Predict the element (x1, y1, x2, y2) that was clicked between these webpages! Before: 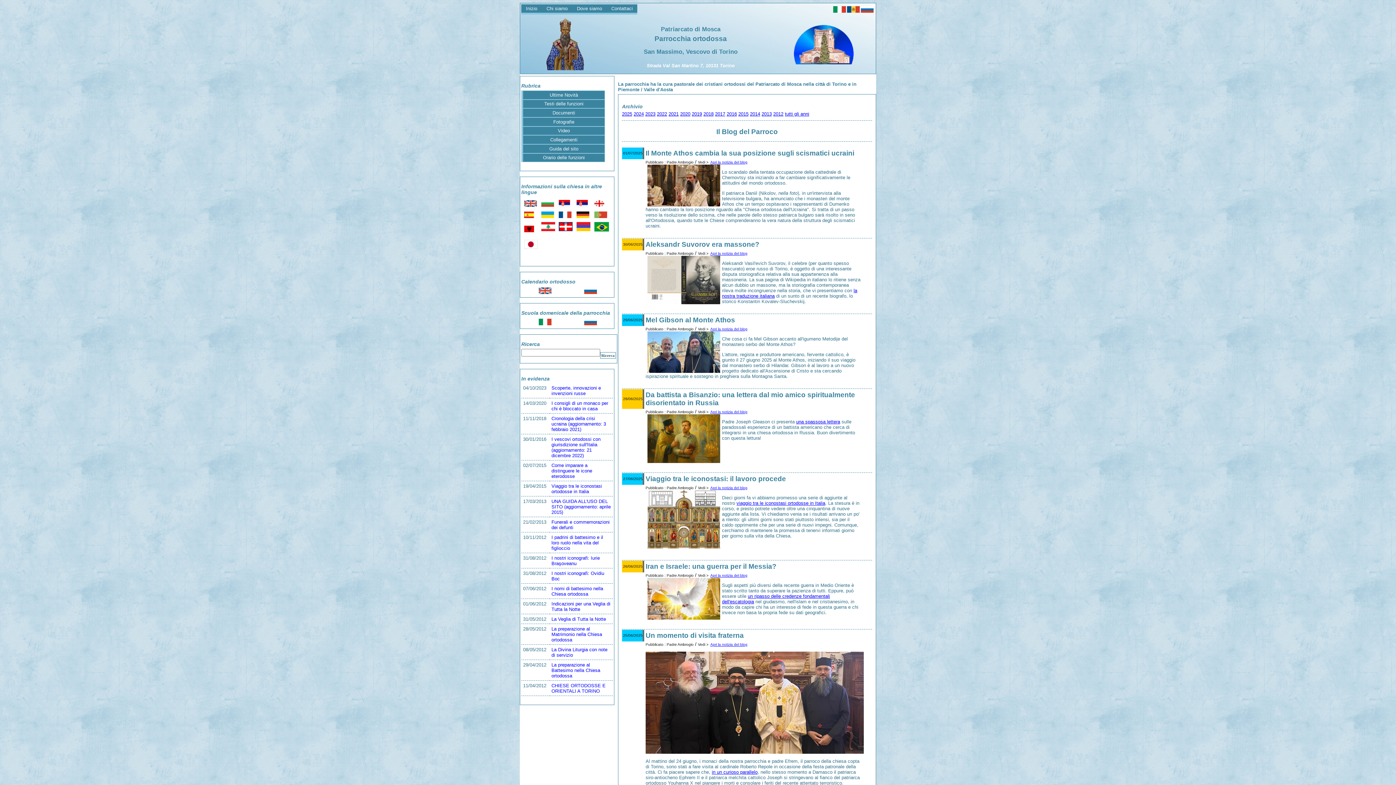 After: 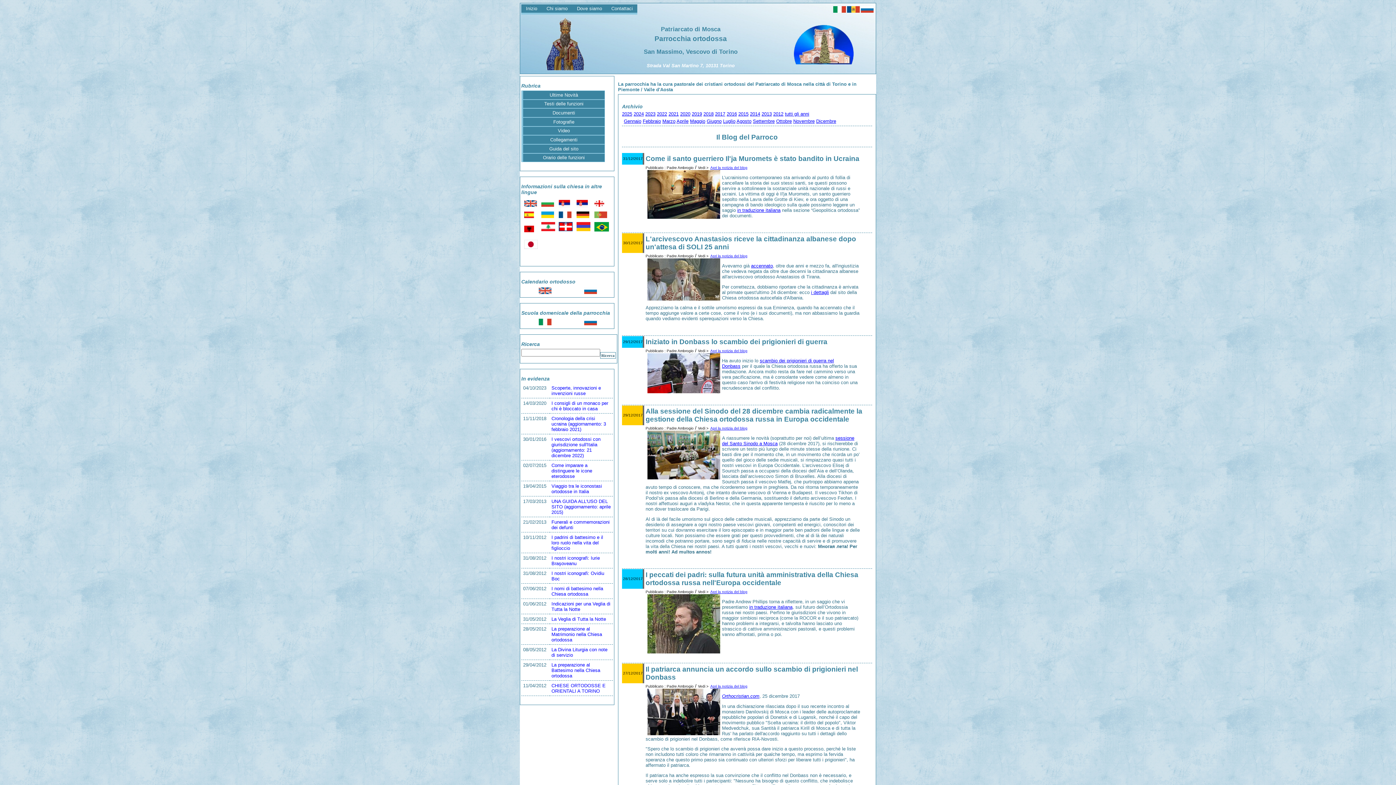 Action: bbox: (715, 111, 725, 116) label: 2017